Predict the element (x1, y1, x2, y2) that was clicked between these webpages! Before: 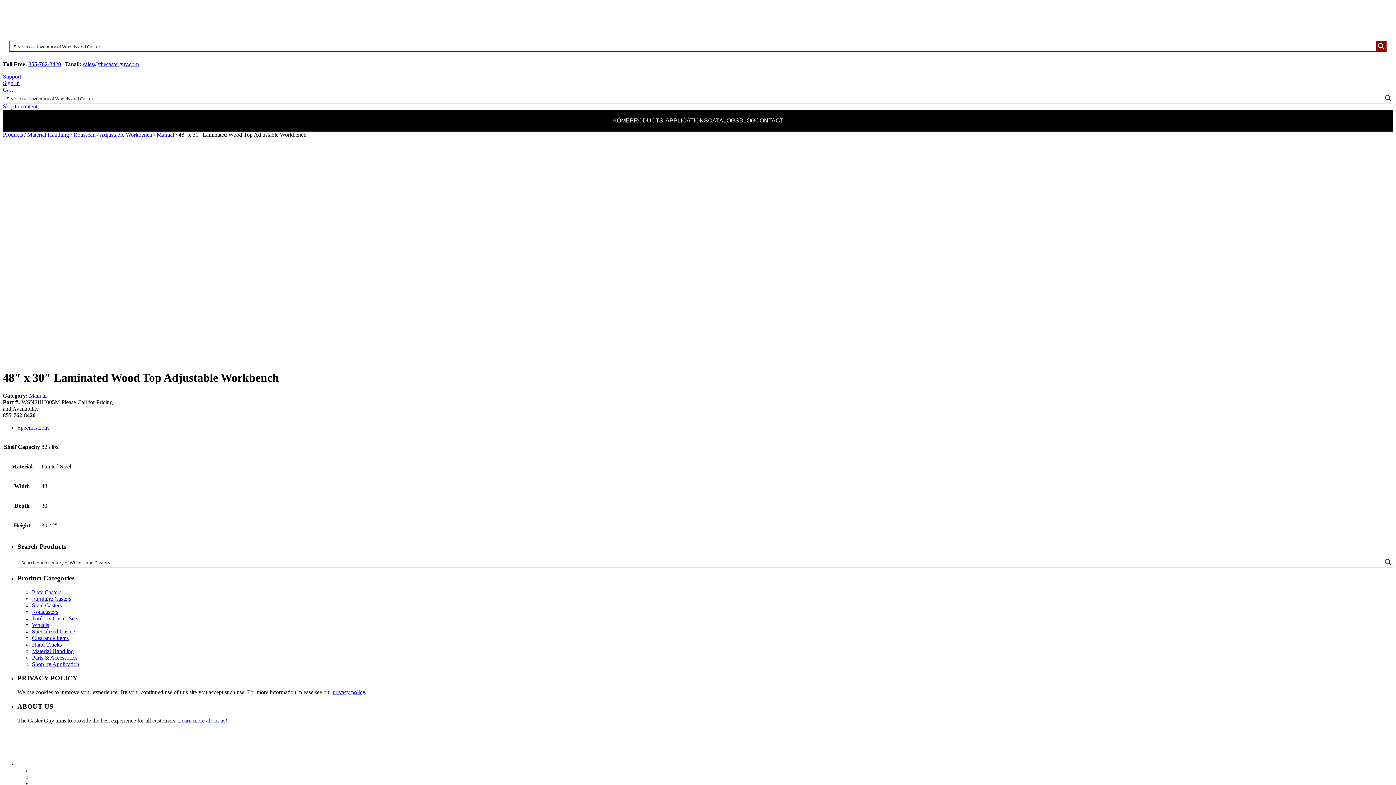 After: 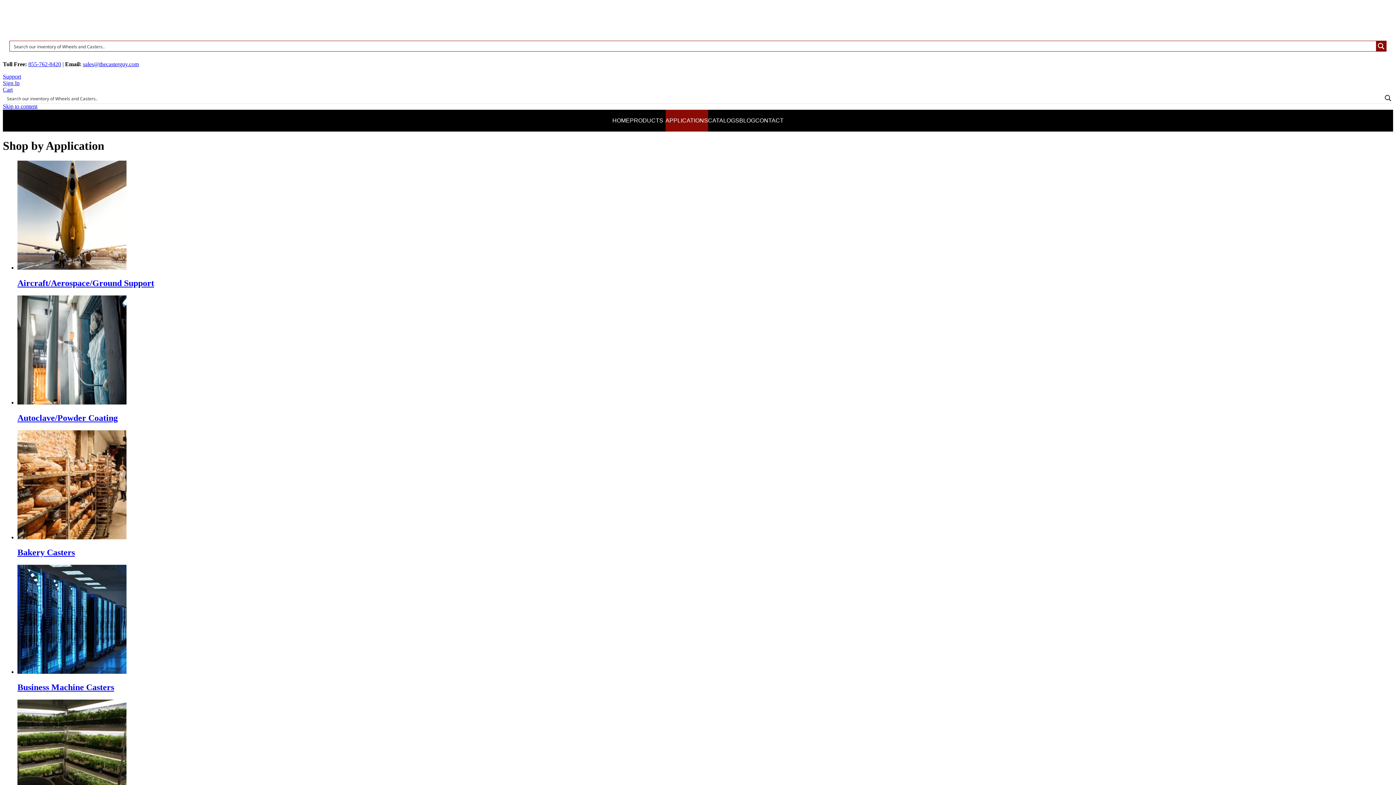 Action: label: APPLICATIONS bbox: (665, 109, 708, 131)